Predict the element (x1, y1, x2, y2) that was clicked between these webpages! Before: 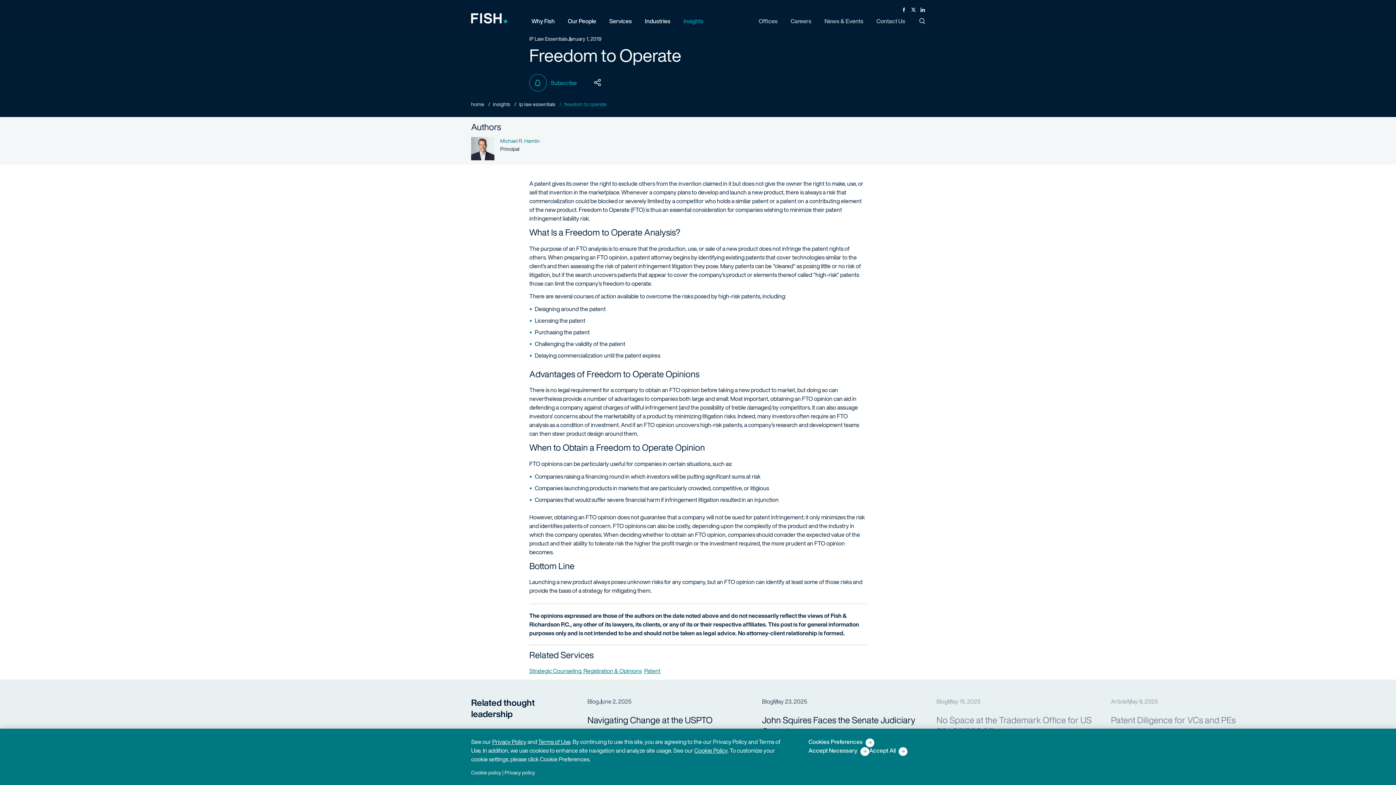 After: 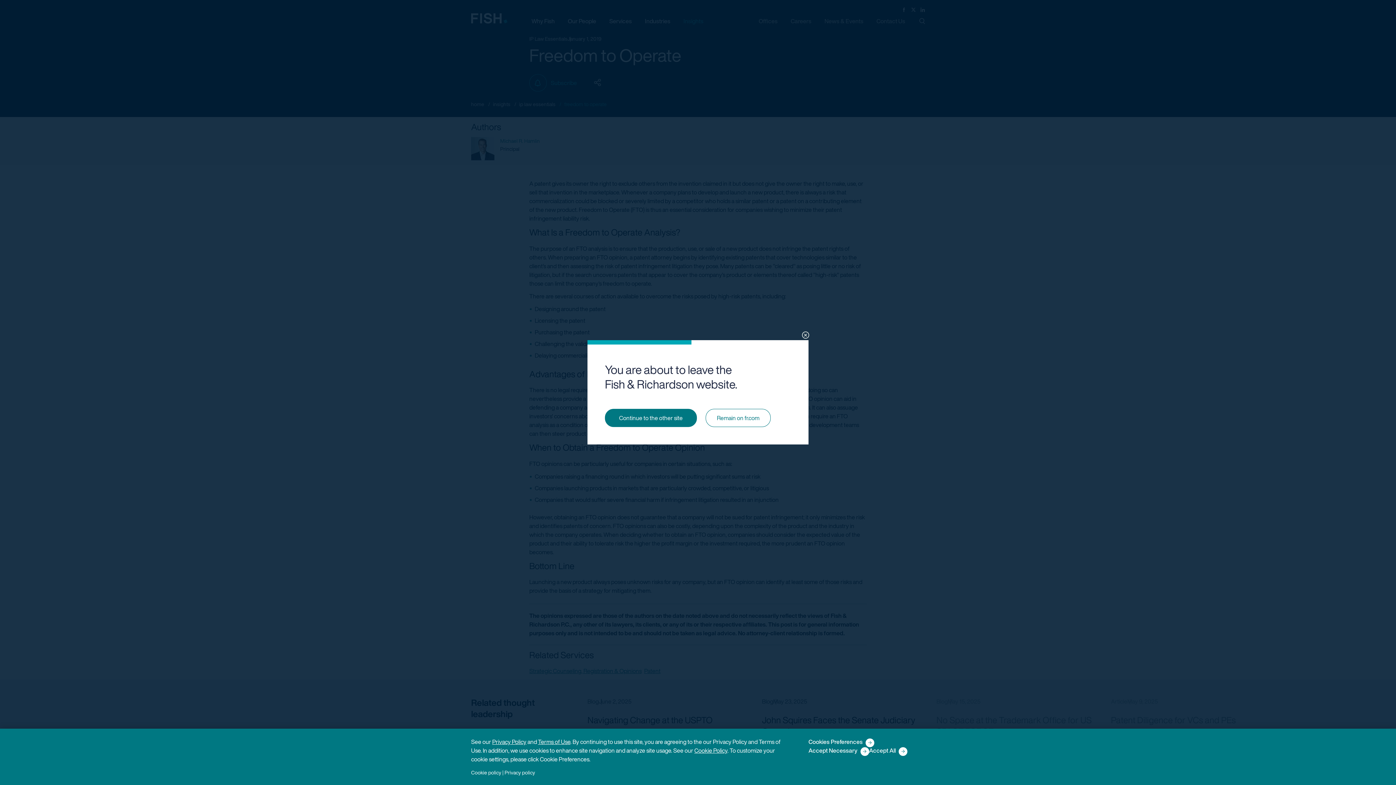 Action: label: Twitter bbox: (909, 5, 917, 13)